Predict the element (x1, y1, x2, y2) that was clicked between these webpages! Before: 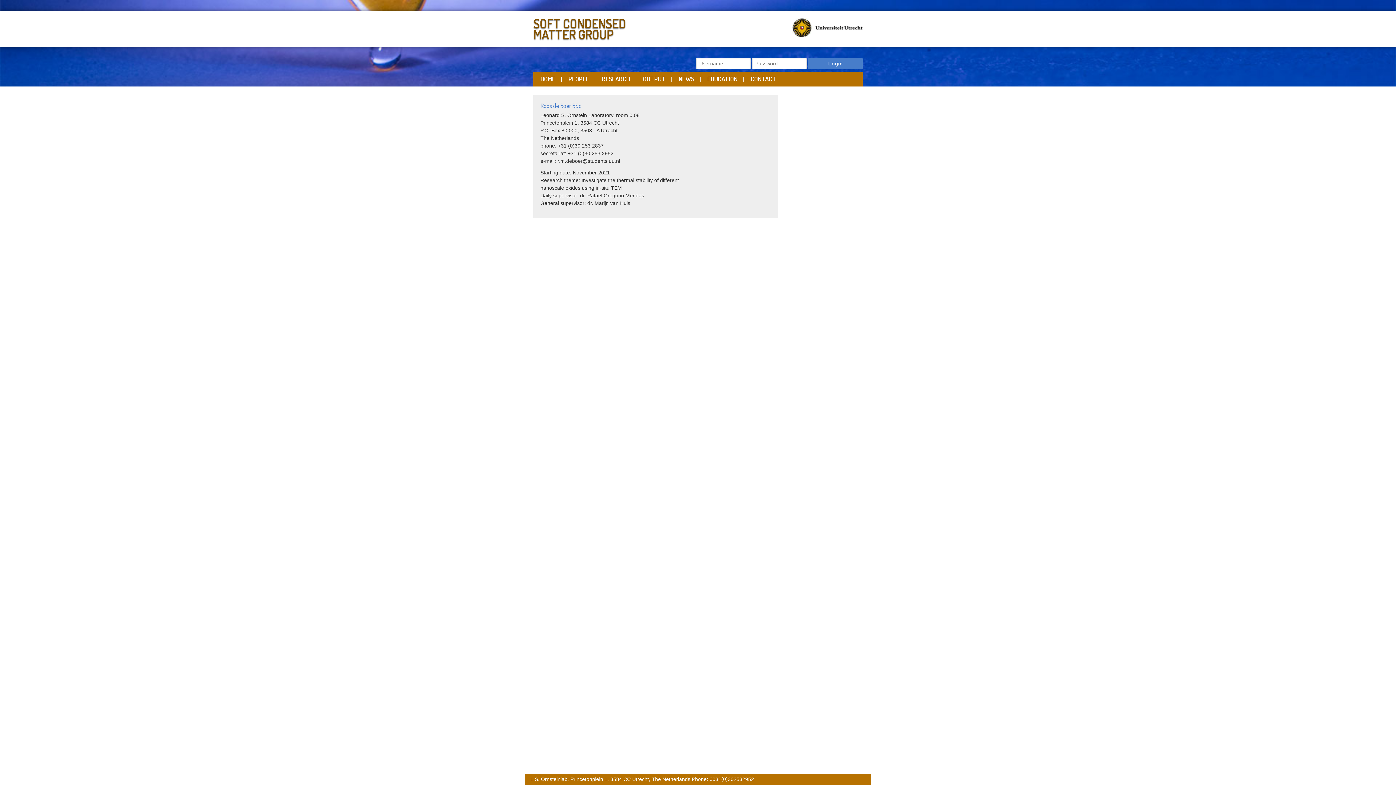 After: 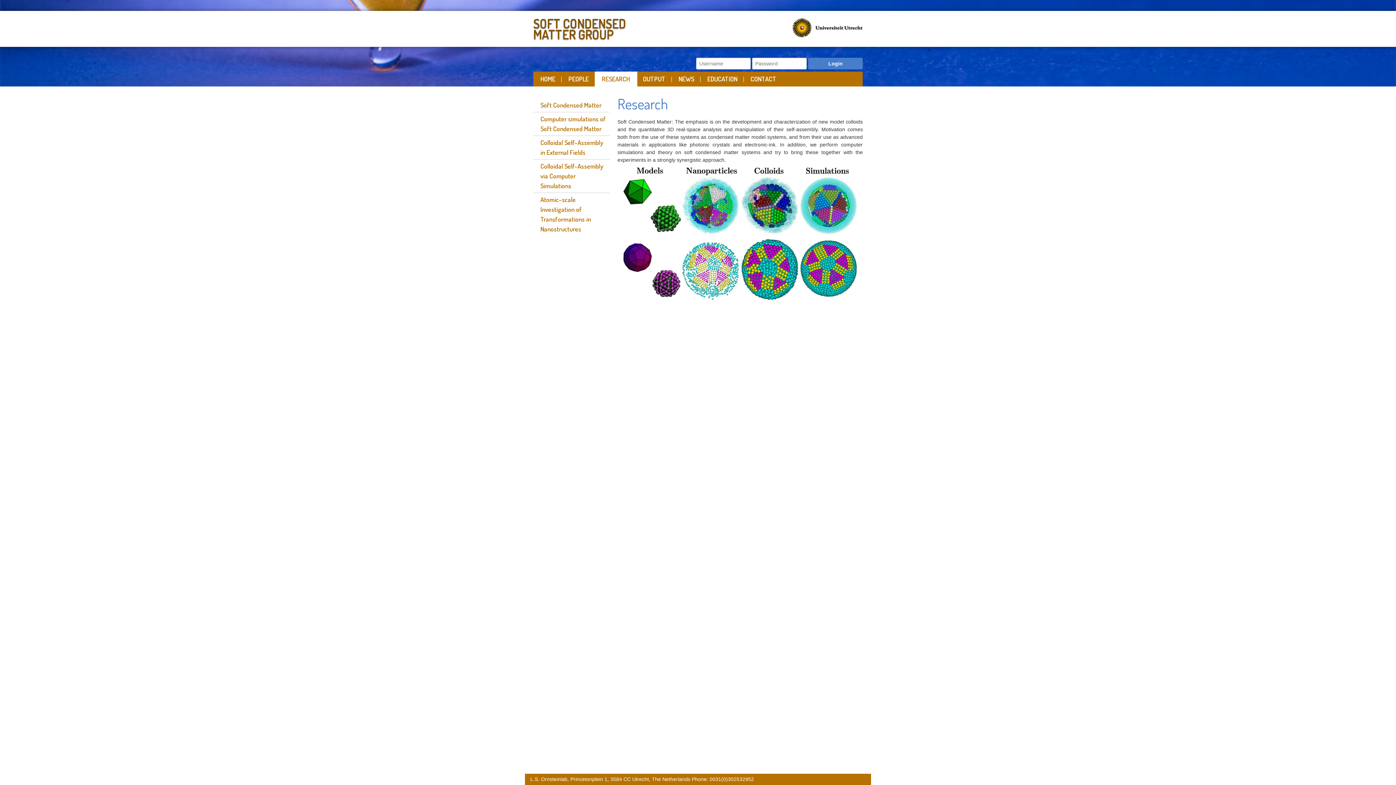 Action: label: RESEARCH bbox: (594, 71, 637, 86)